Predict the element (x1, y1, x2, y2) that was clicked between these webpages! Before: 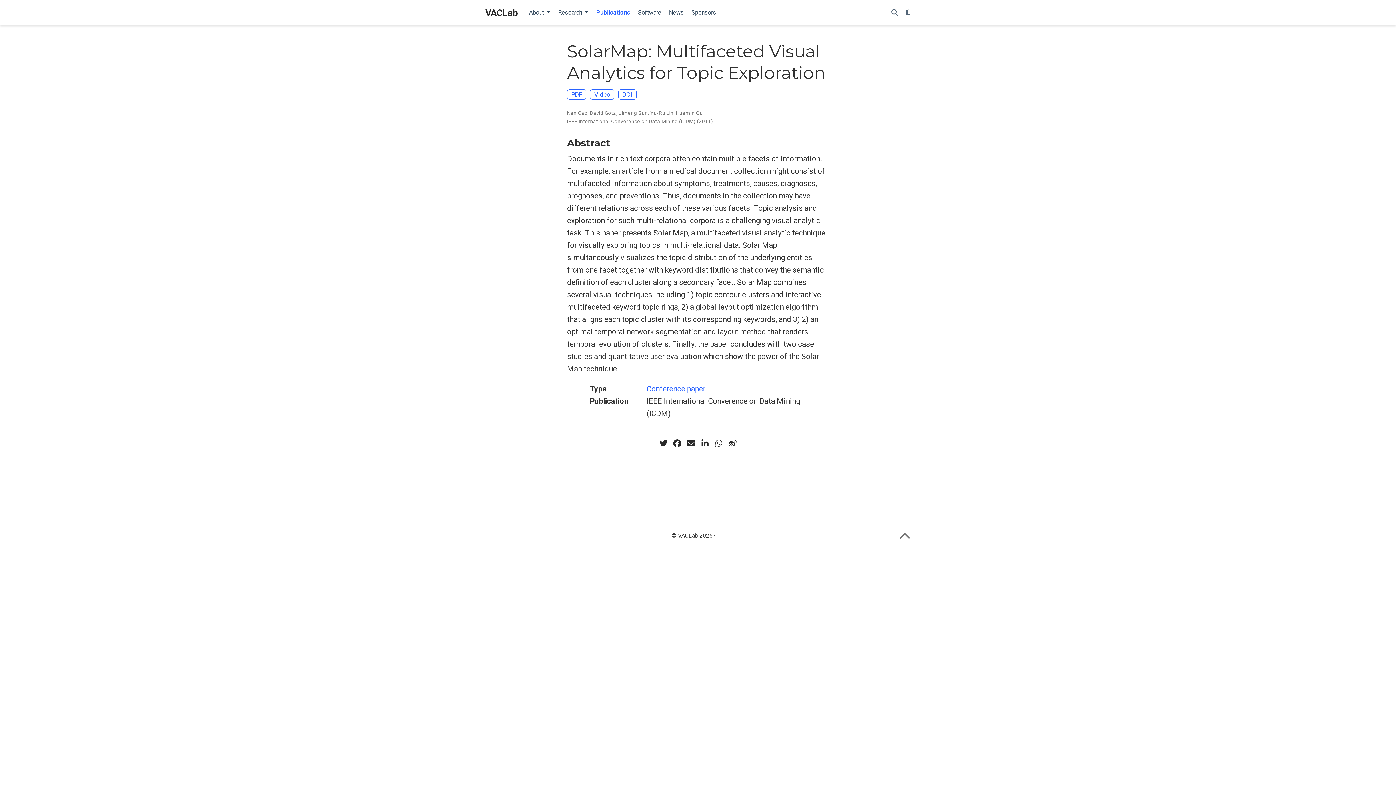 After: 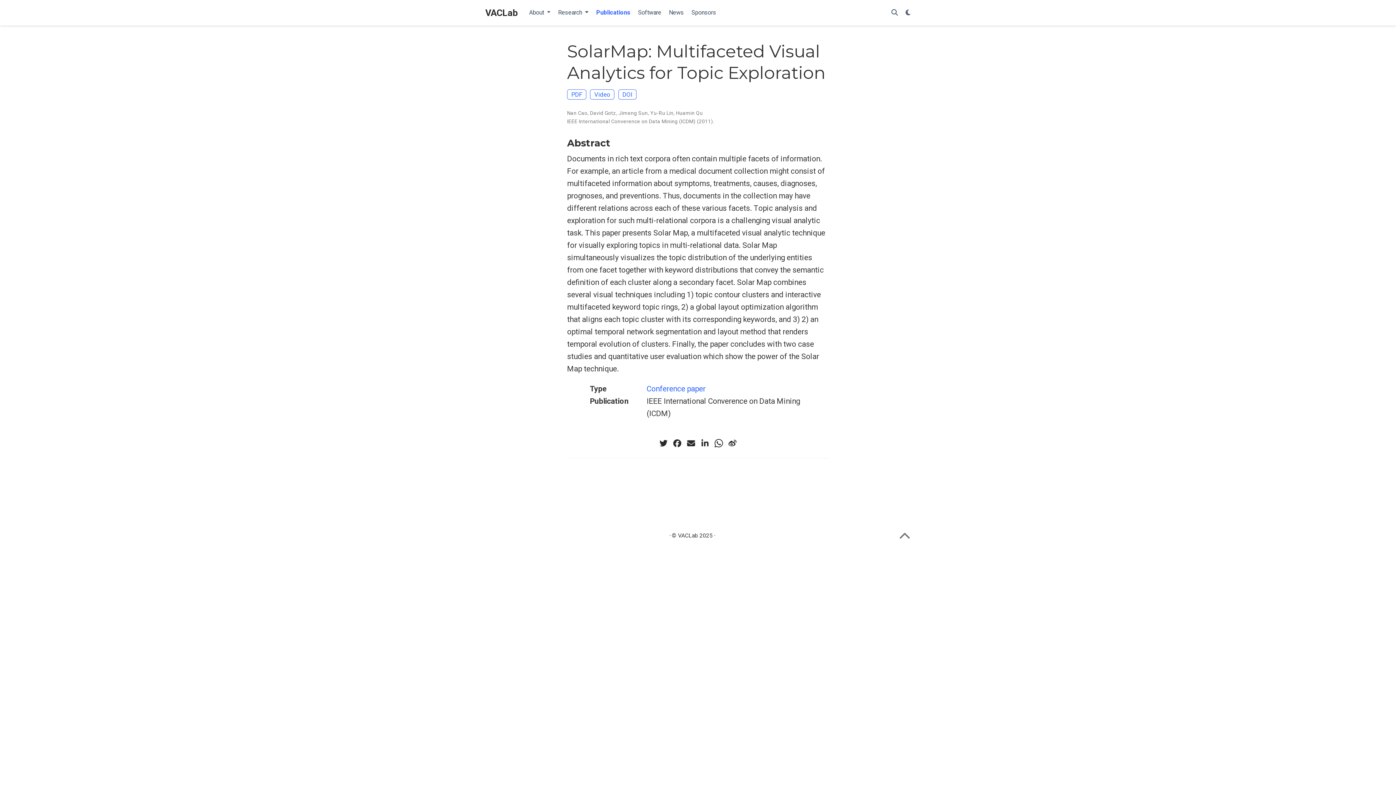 Action: bbox: (713, 438, 724, 449)